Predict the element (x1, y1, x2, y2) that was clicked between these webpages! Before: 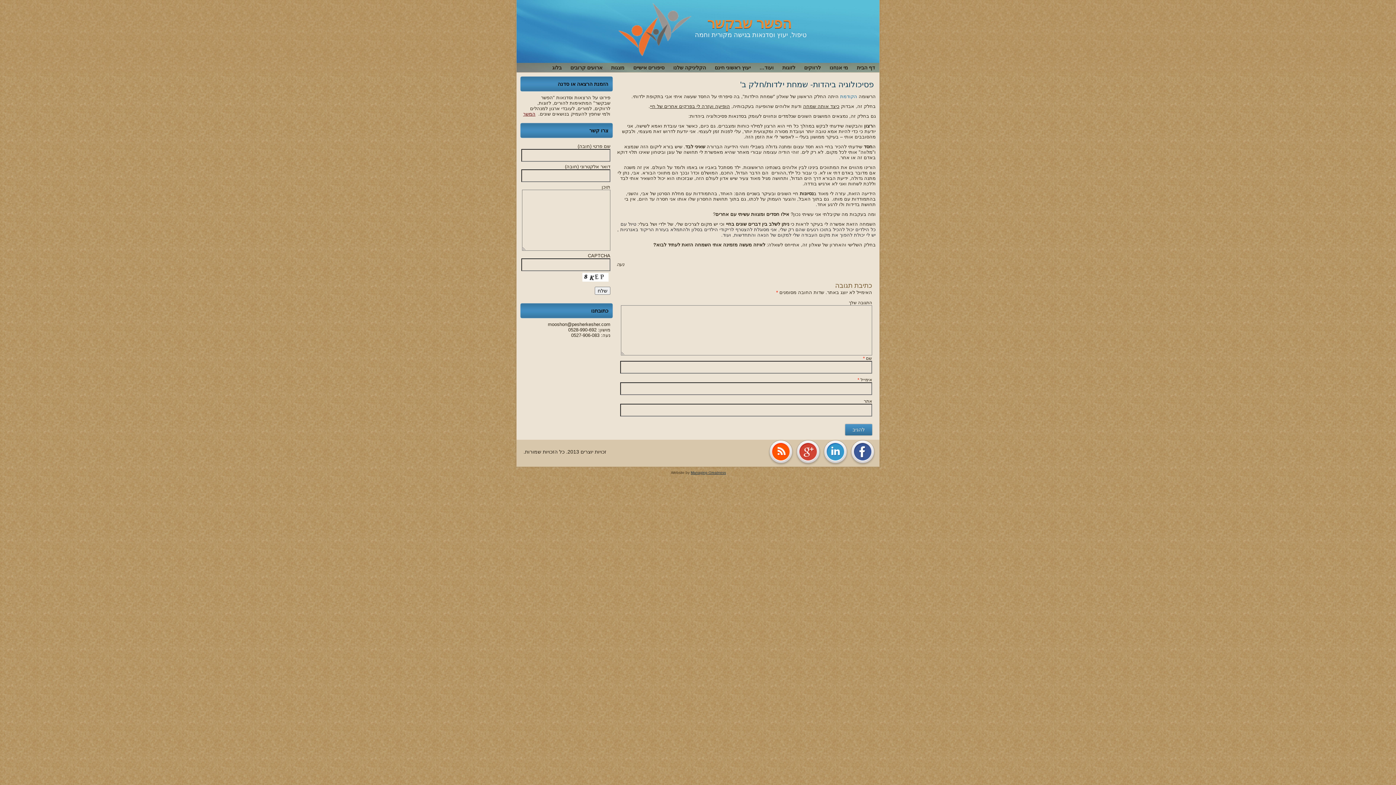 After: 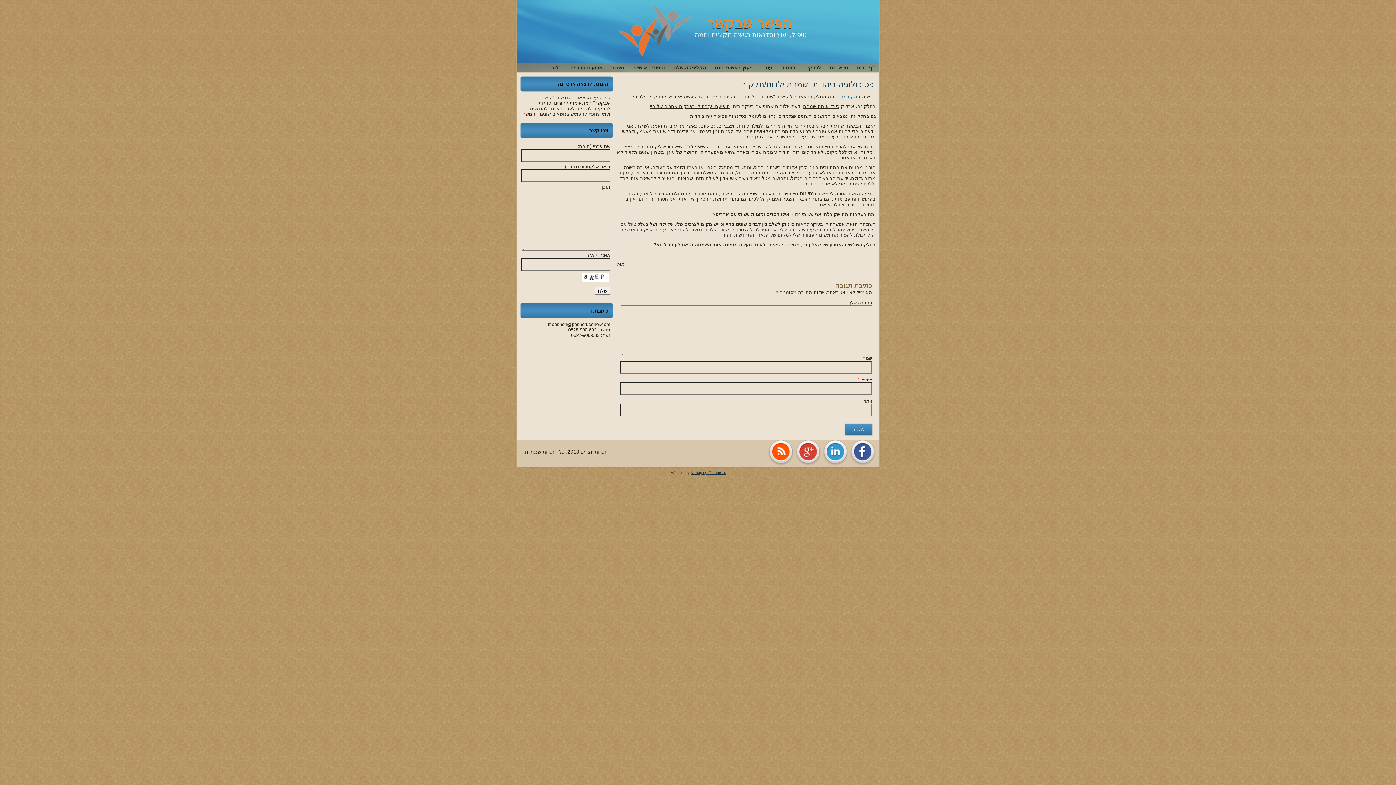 Action: bbox: (690, 470, 726, 474) label: Managing Greatness